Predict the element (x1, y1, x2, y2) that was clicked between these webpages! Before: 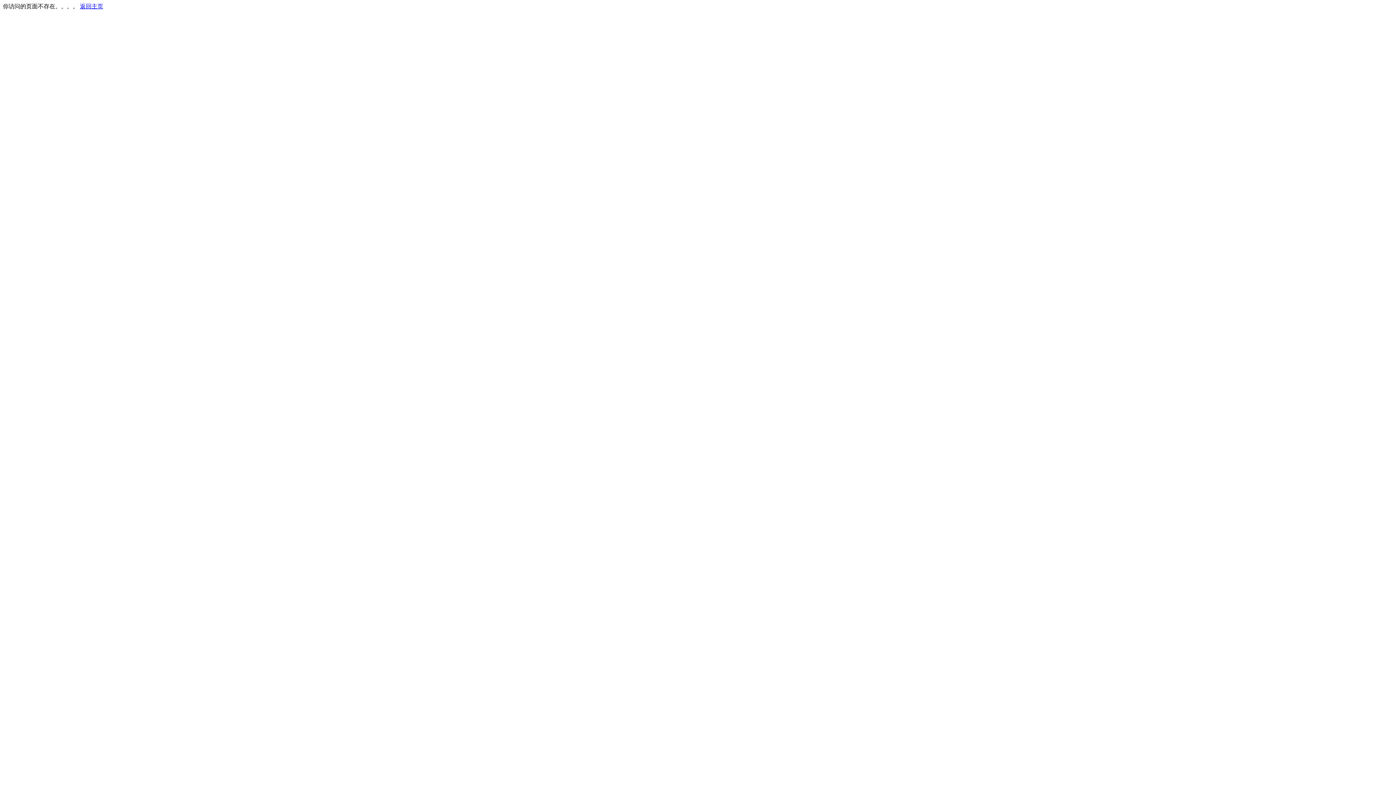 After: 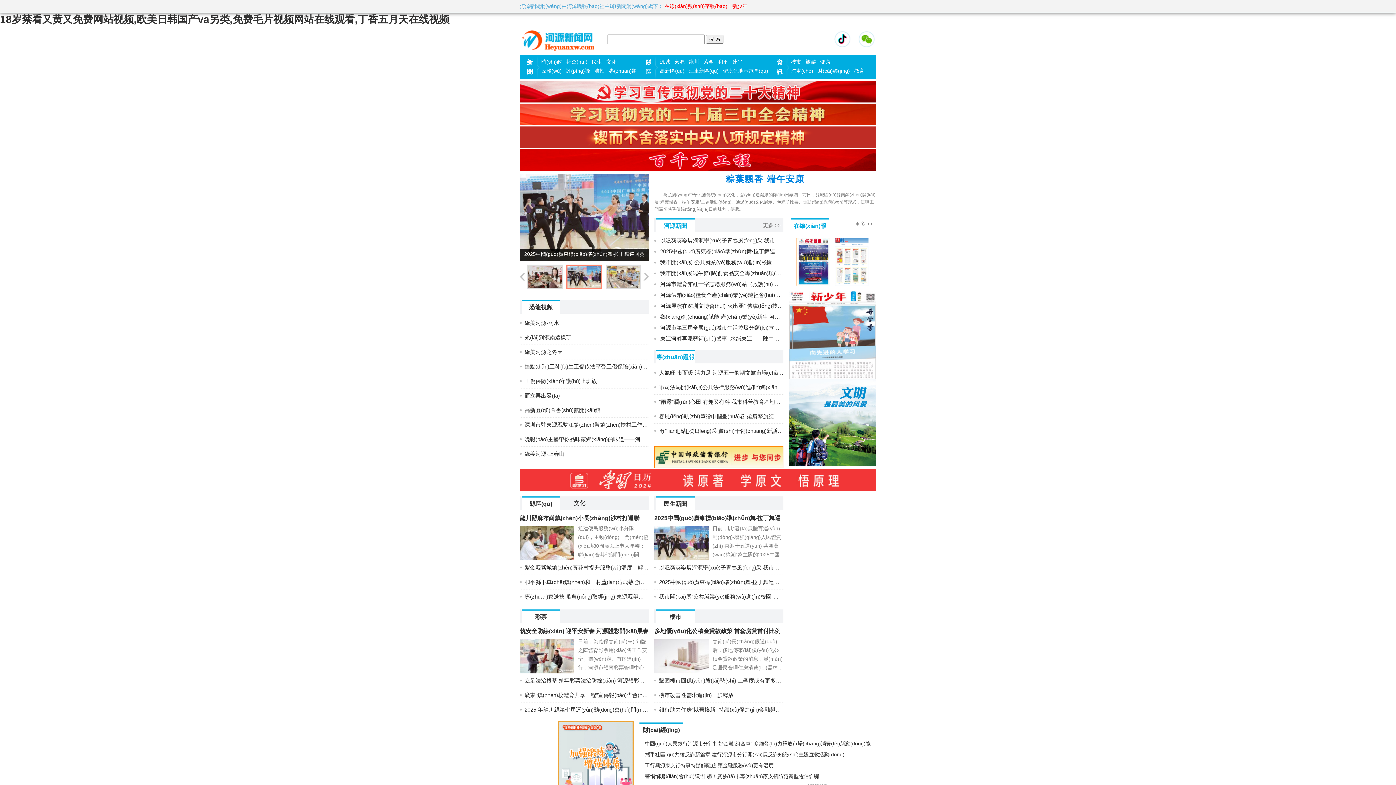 Action: bbox: (80, 3, 103, 9) label: 返回主页